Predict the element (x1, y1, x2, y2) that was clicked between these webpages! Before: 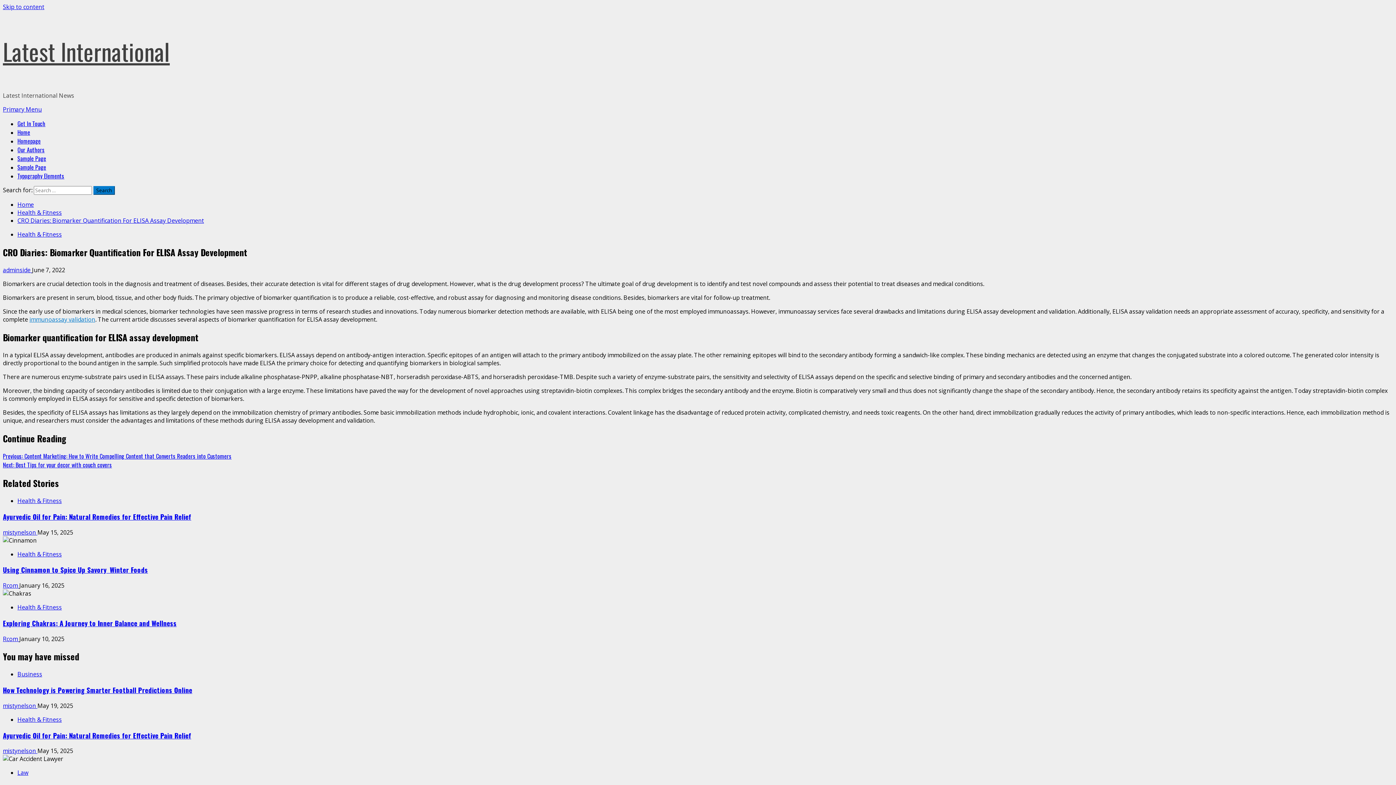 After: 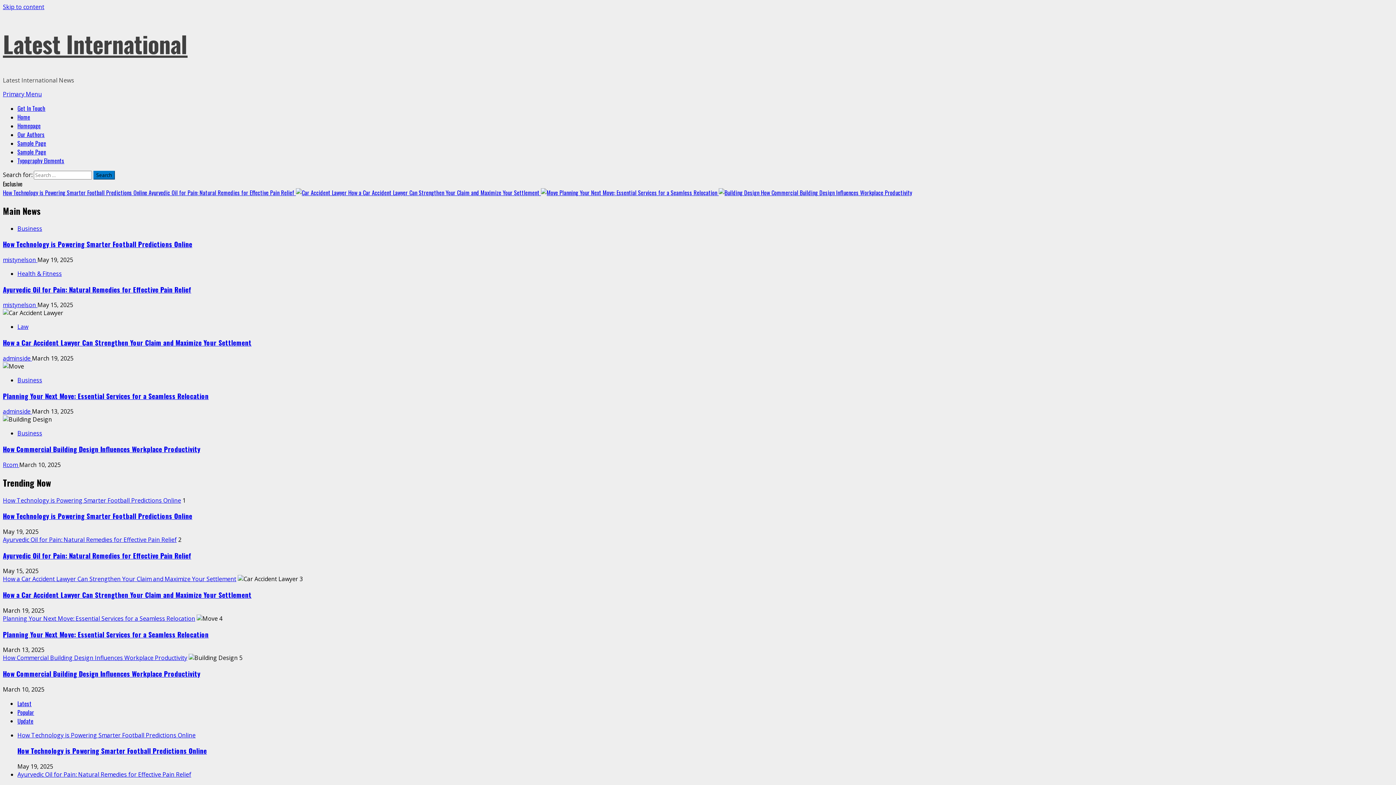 Action: bbox: (17, 200, 33, 208) label: Home